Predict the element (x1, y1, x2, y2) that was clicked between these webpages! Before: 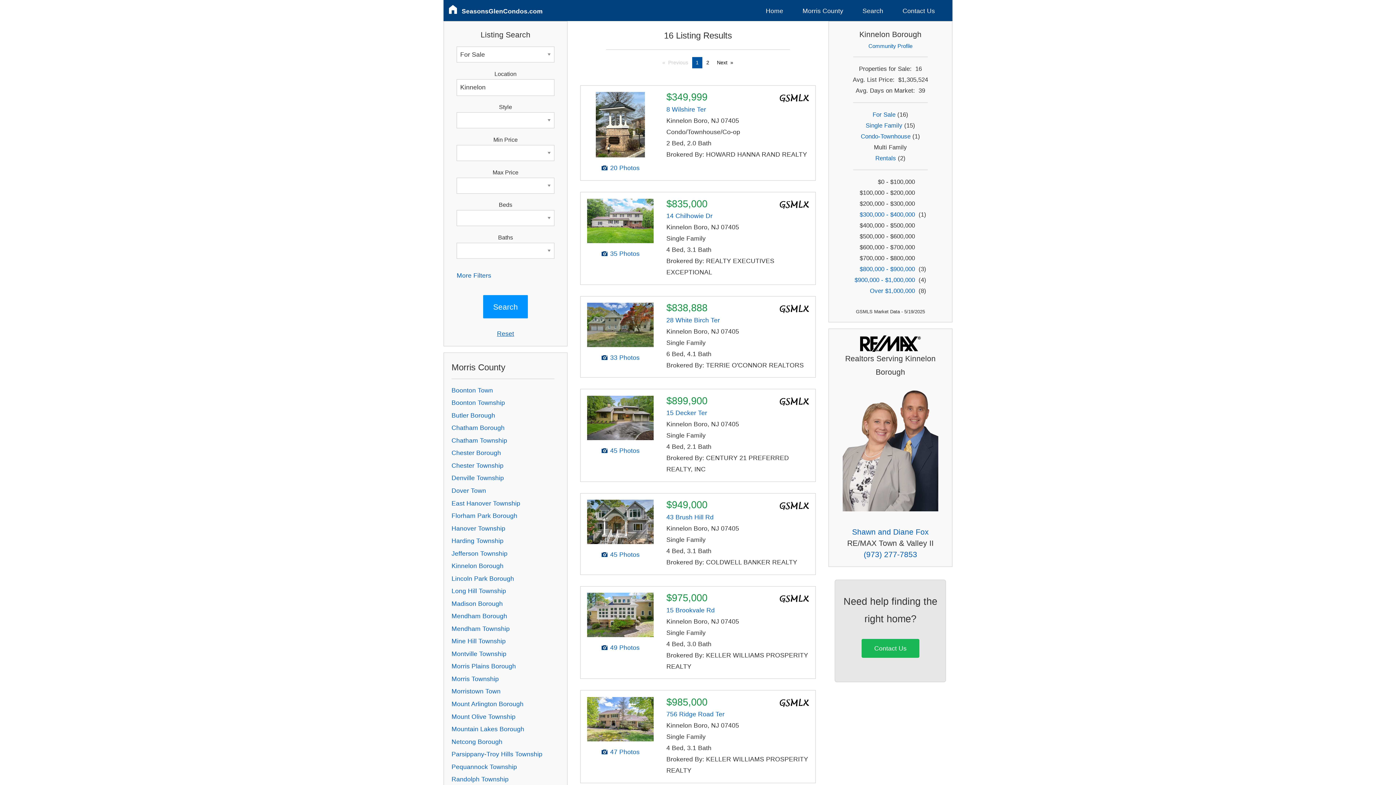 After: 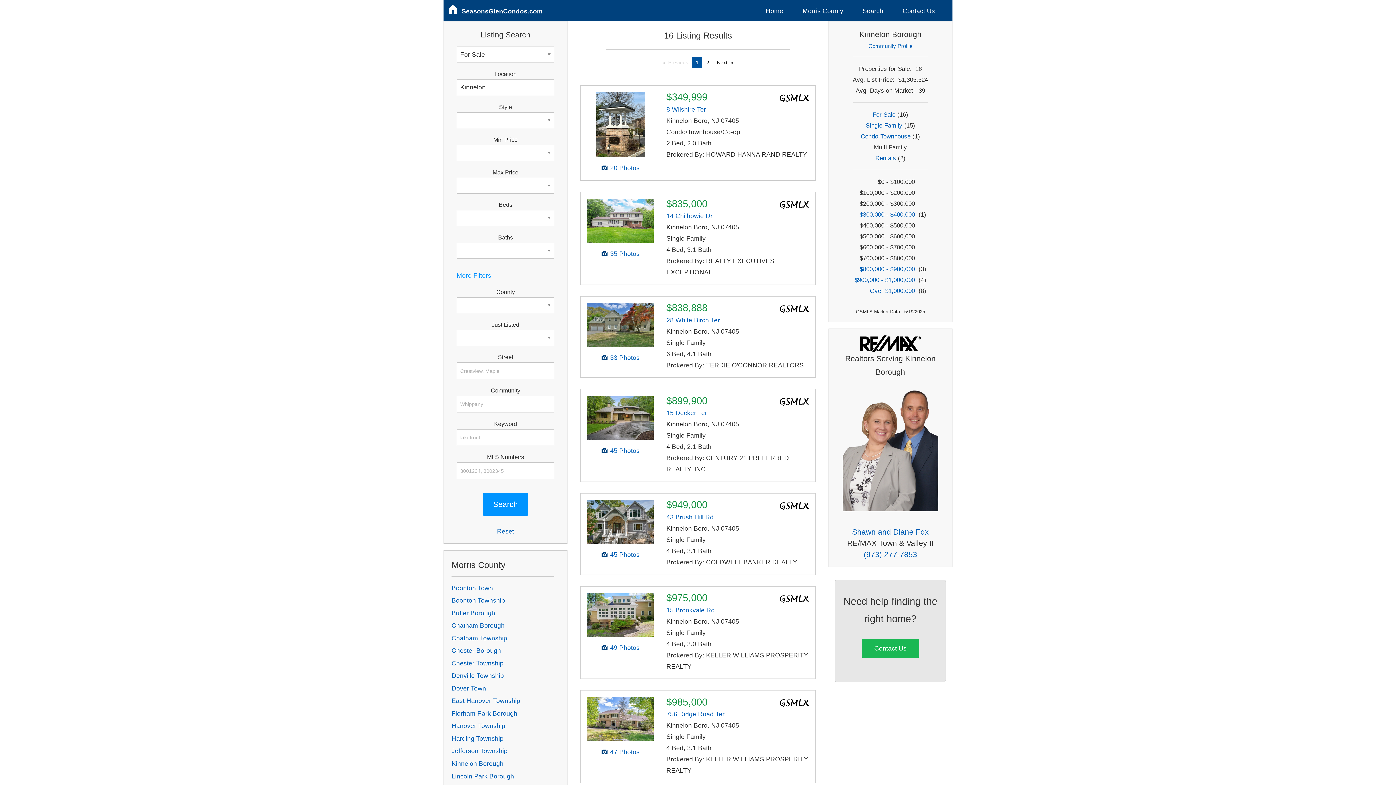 Action: label: More Filters bbox: (456, 272, 491, 279)